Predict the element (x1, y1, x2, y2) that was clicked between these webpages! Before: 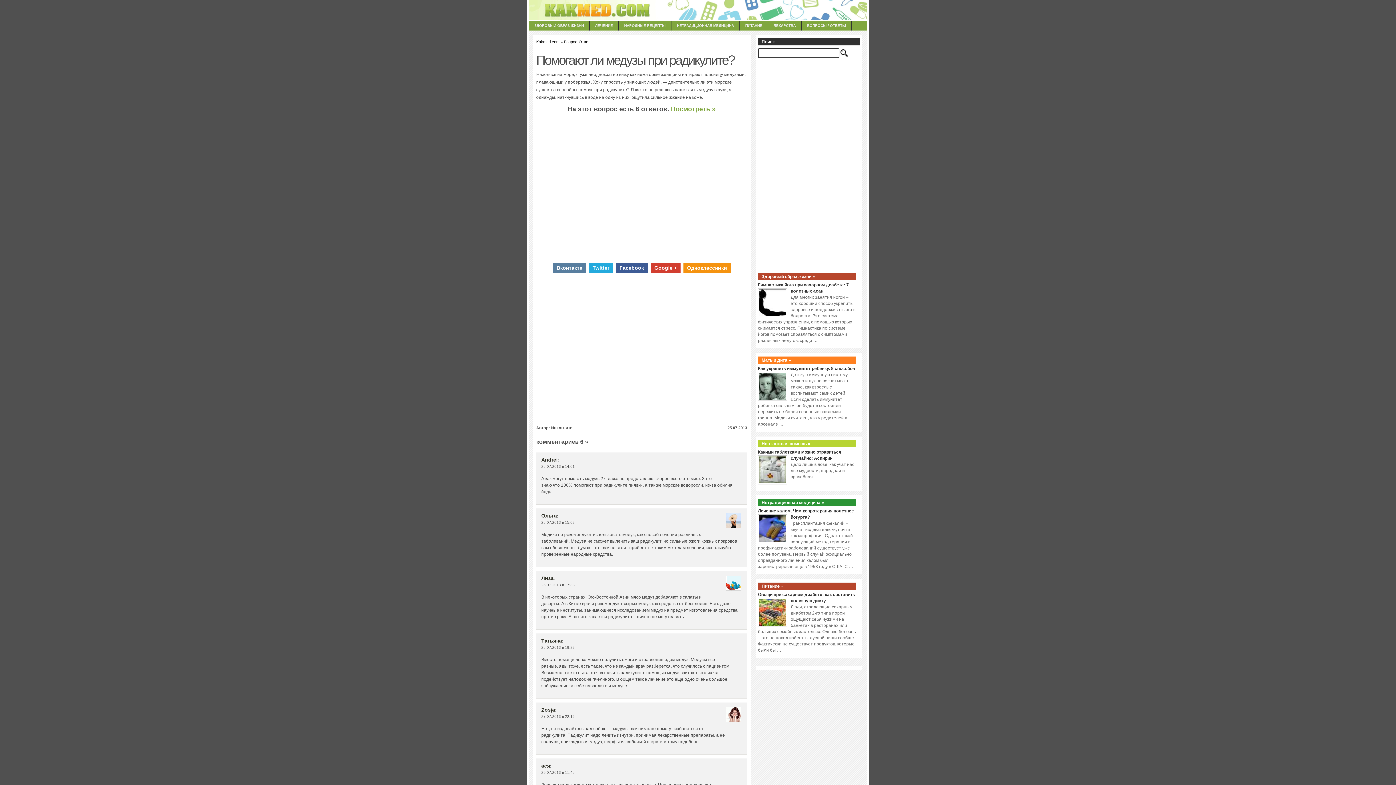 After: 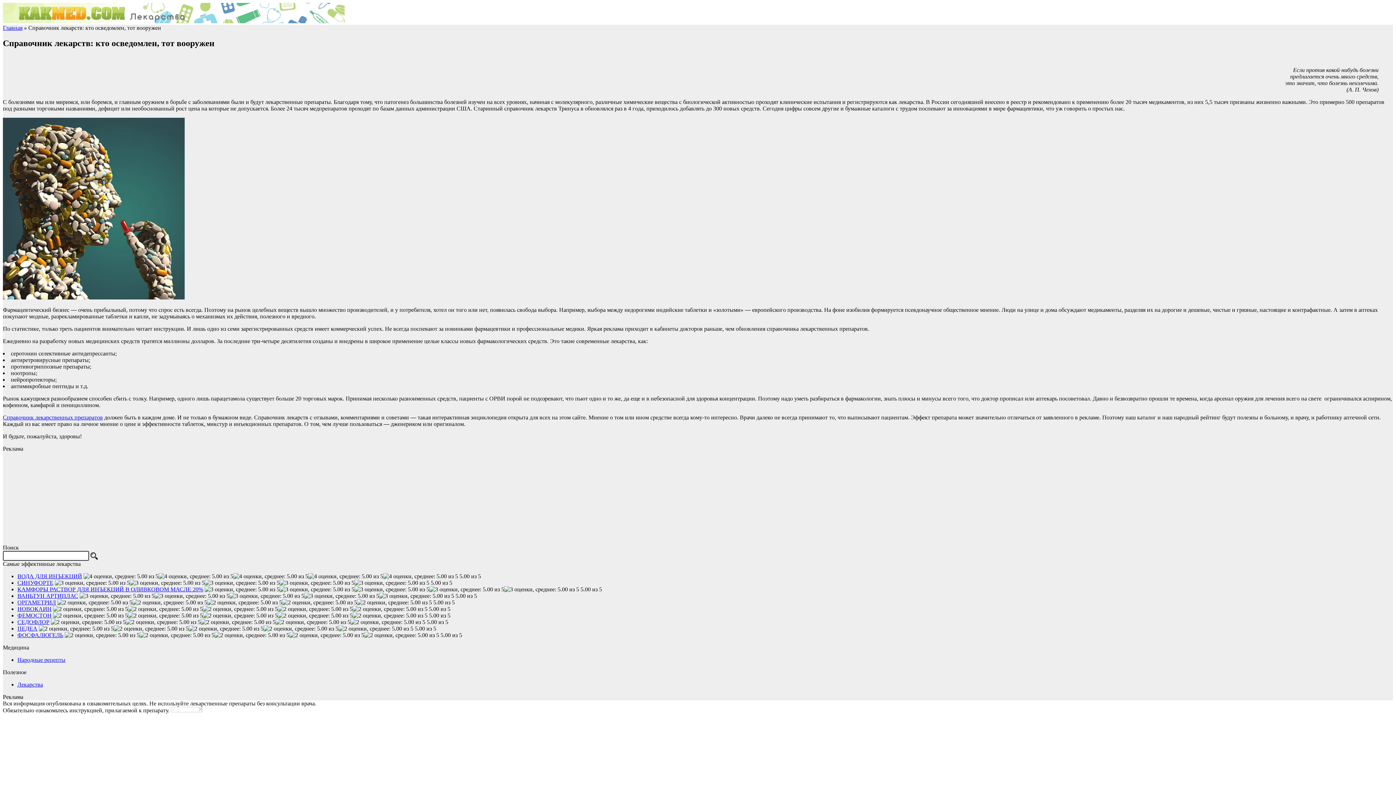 Action: label: ЛЕКАРСТВА bbox: (768, 21, 801, 30)